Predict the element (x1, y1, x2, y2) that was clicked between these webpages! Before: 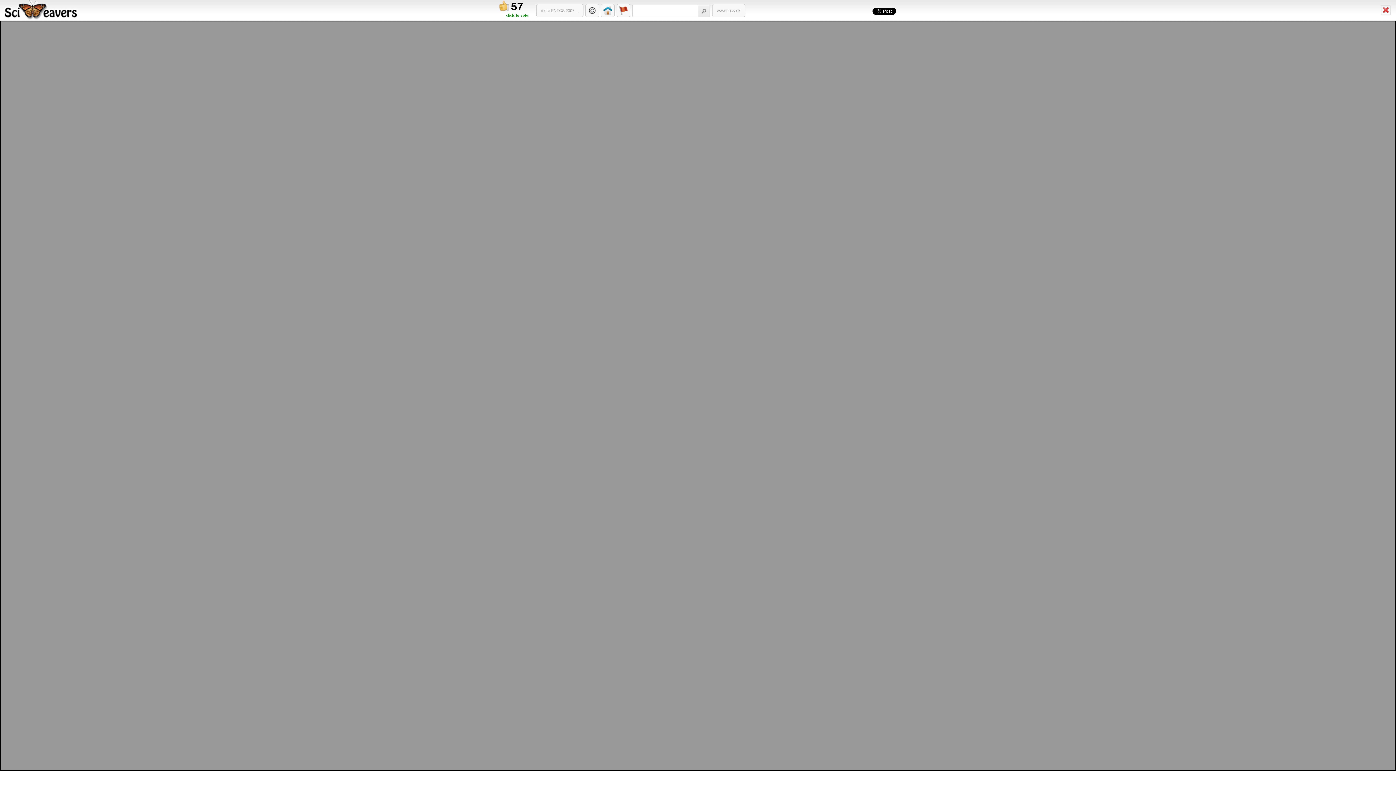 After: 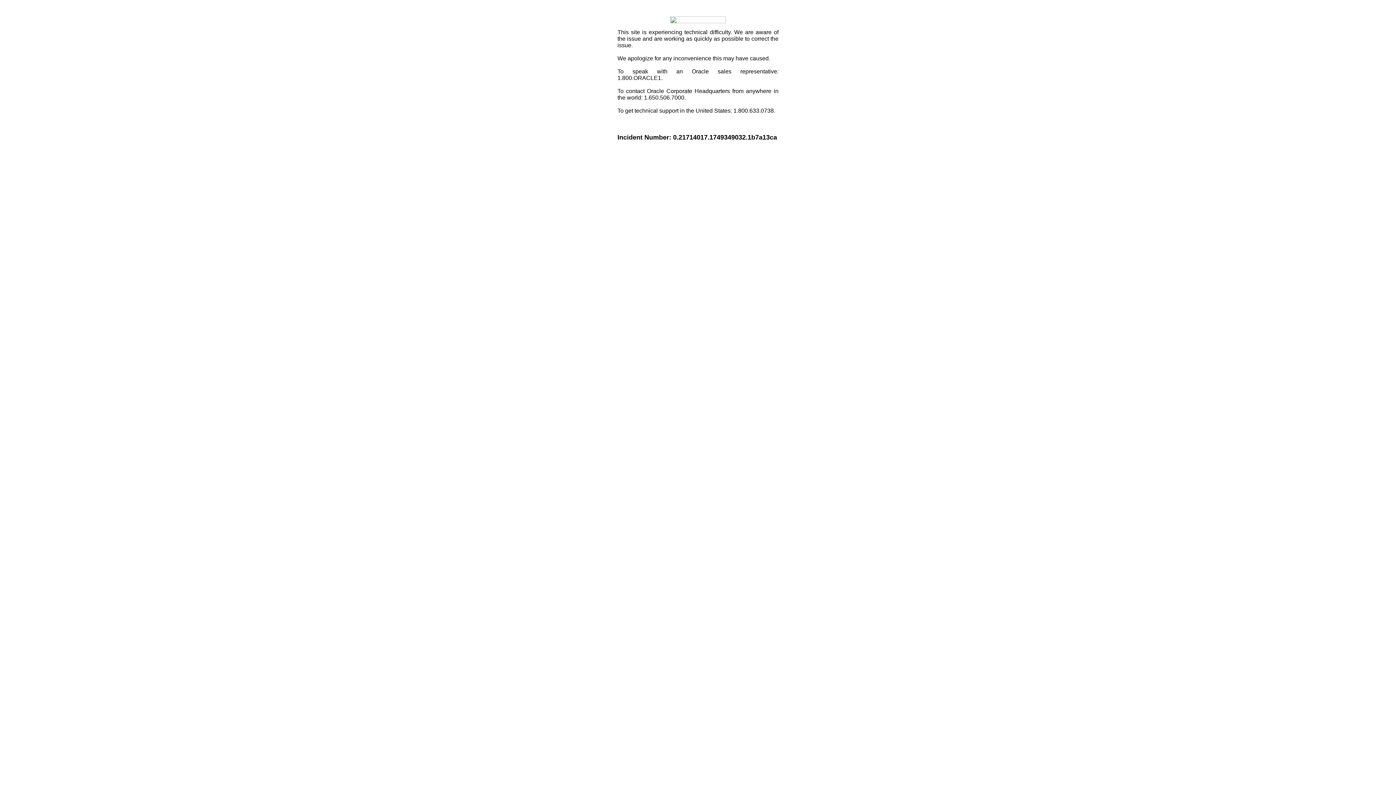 Action: bbox: (619, 11, 628, 15)